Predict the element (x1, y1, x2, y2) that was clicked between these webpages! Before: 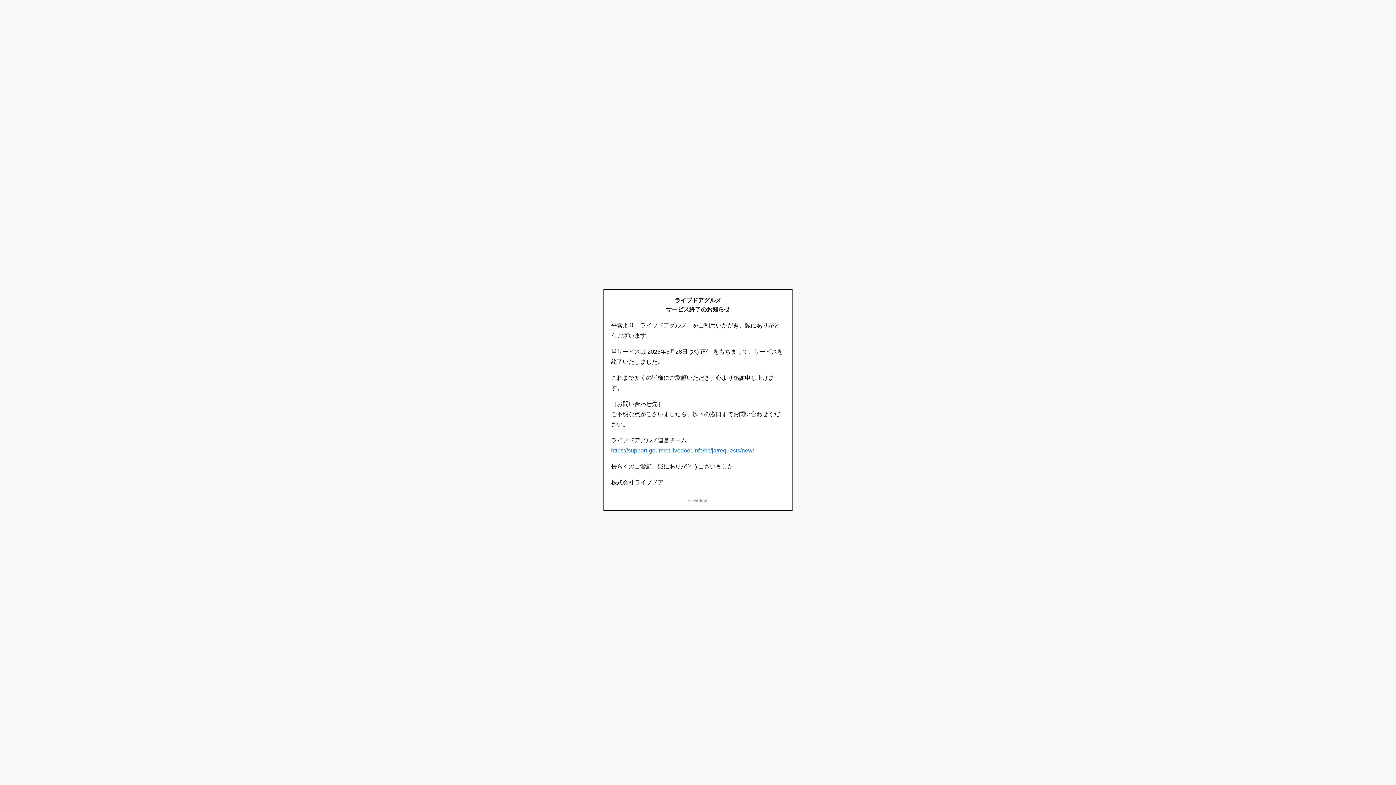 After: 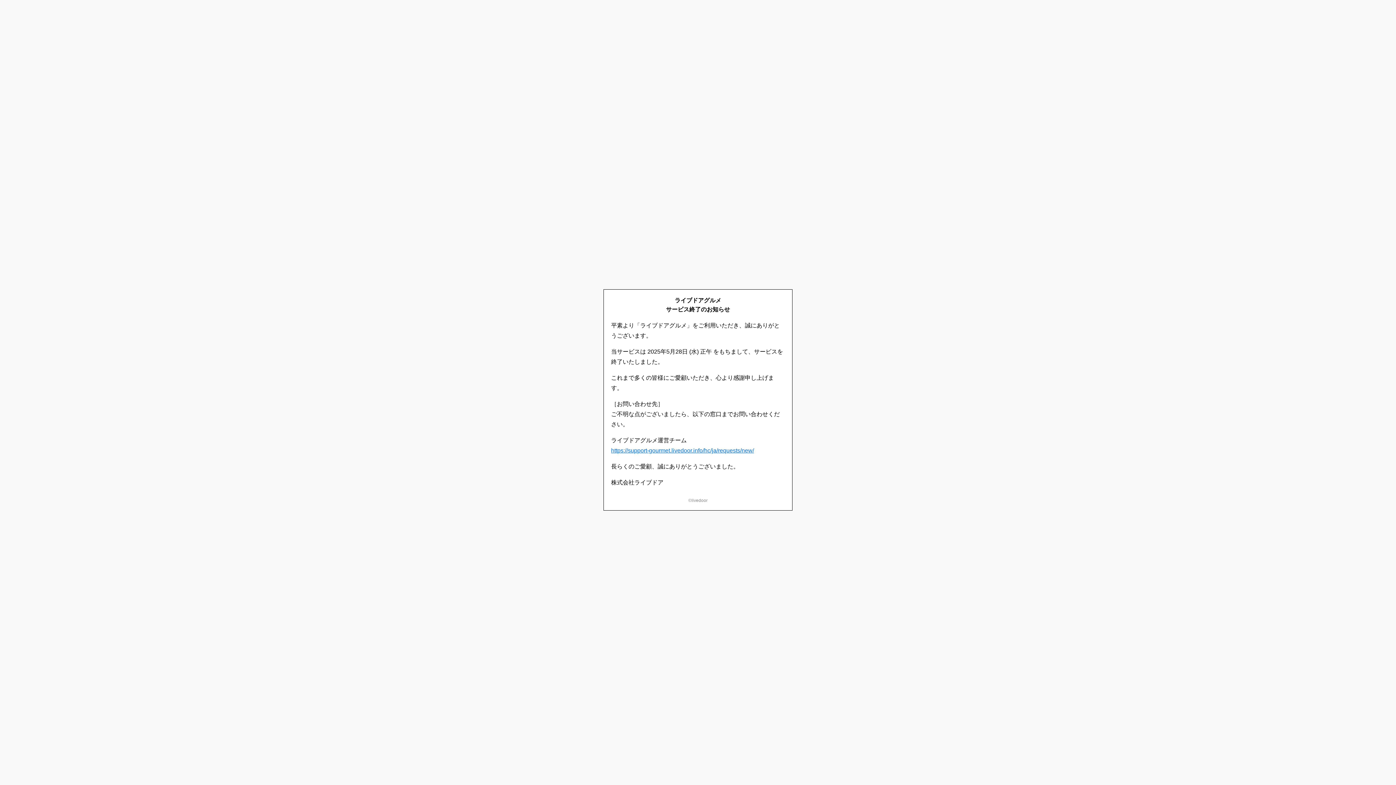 Action: bbox: (611, 447, 754, 453) label: https://support-gourmet.livedoor.info/hc/ja/requests/new/